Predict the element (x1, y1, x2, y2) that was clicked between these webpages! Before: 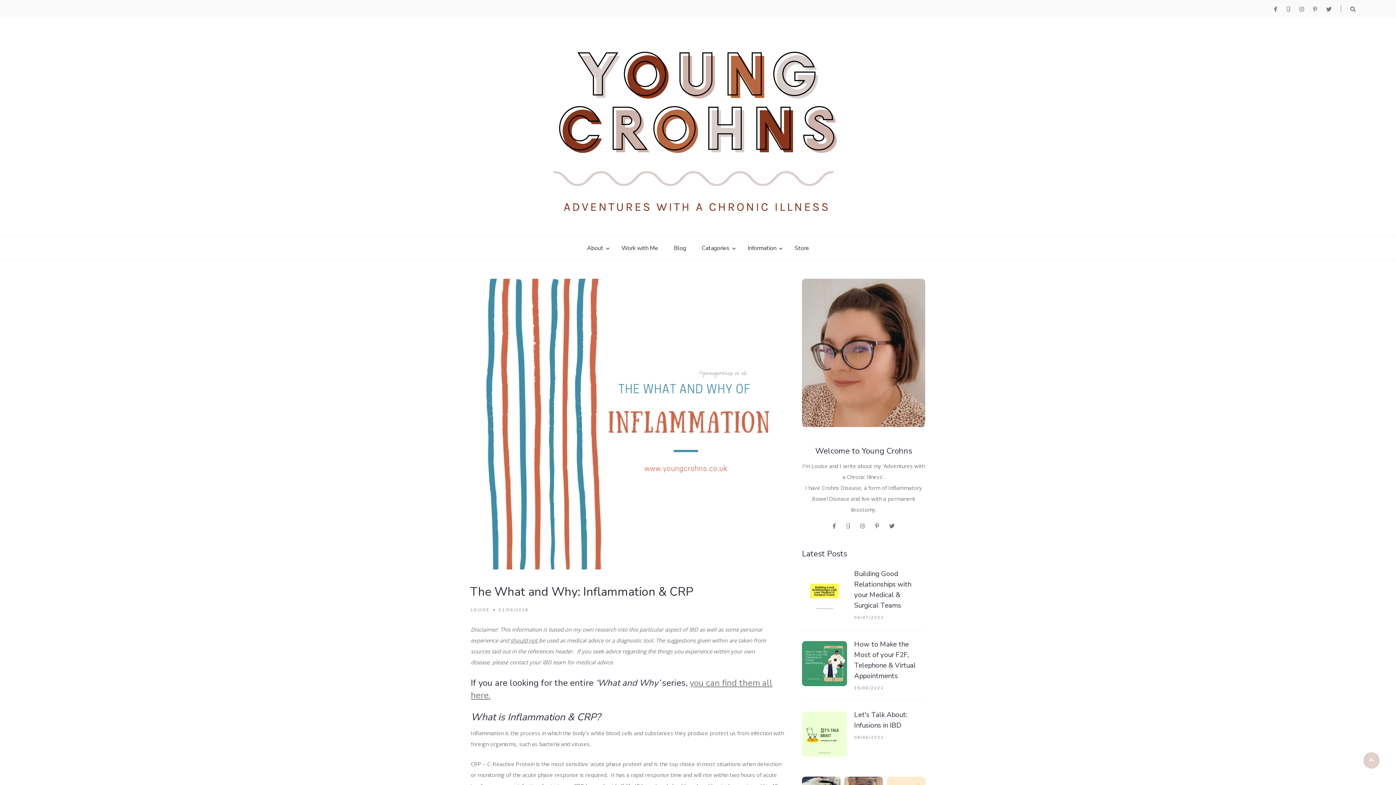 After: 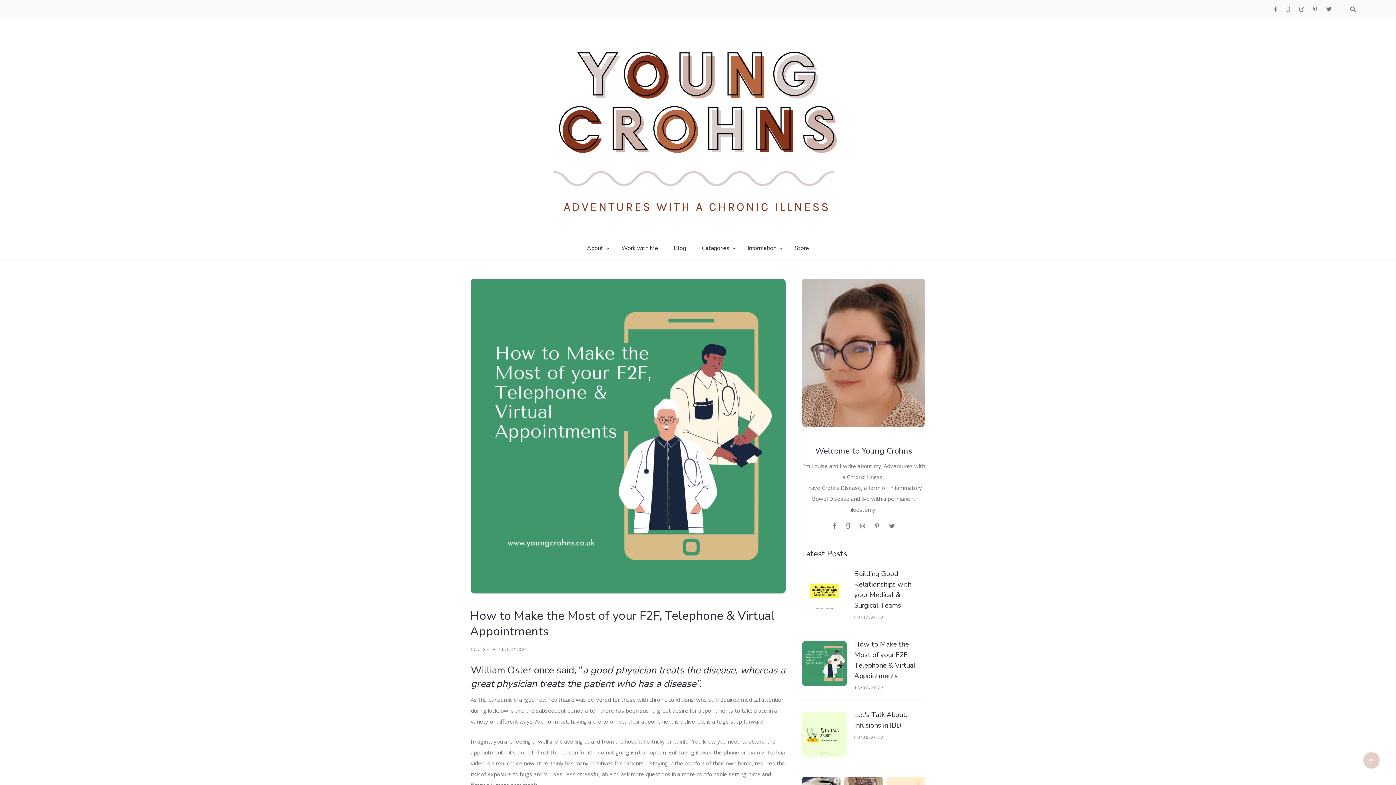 Action: bbox: (802, 630, 925, 701) label: How to Make the Most of your F2F, Telephone & Virtual Appointments

15/06/2022